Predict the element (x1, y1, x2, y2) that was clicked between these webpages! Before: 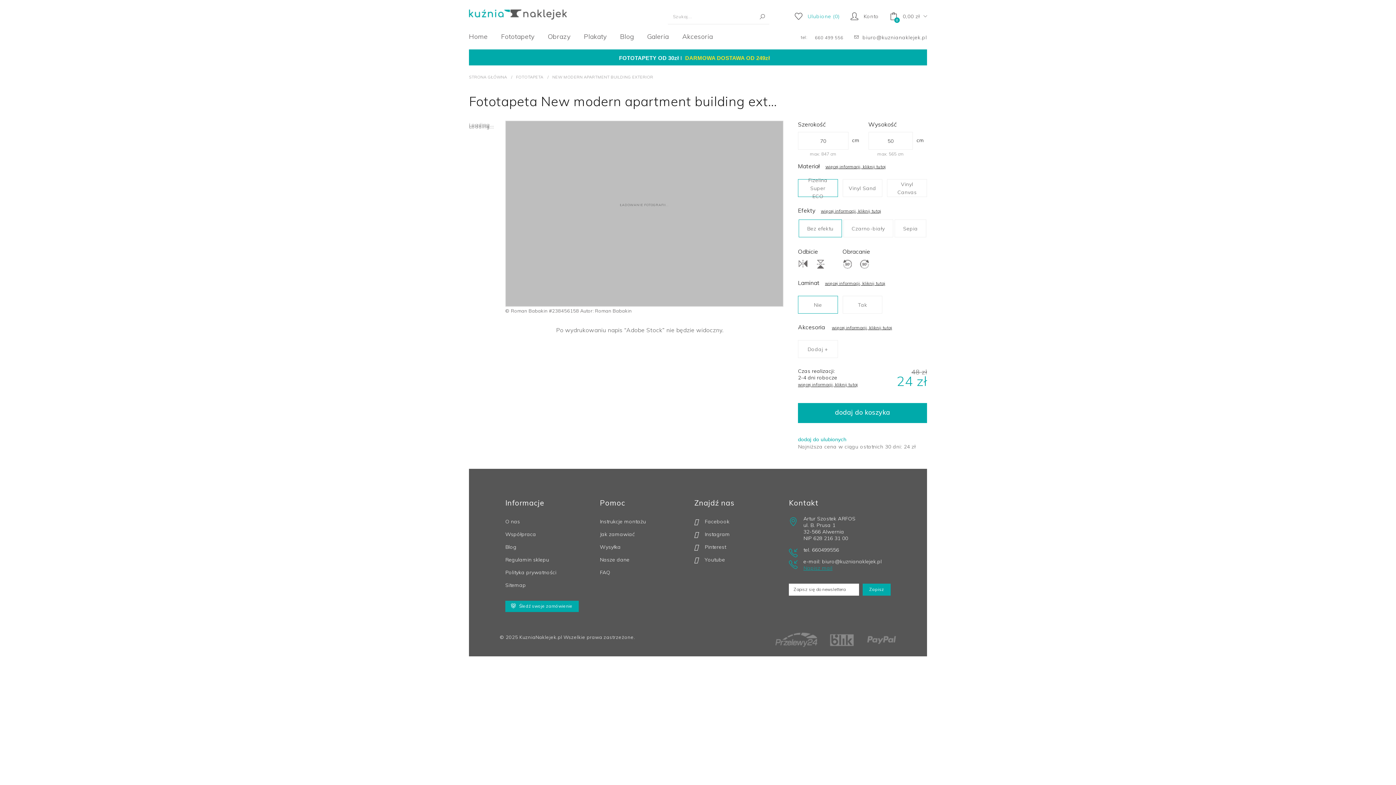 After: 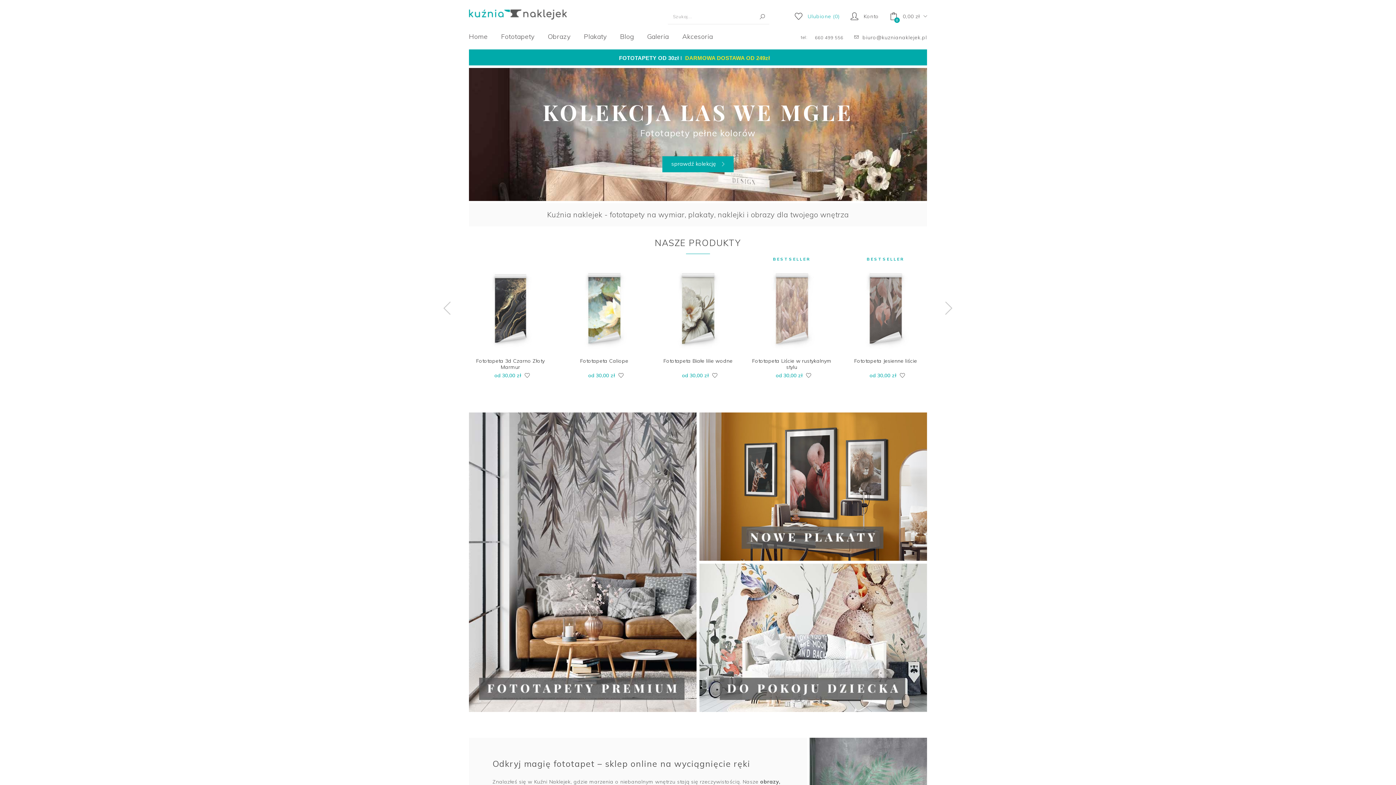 Action: label: STRONA GŁÓWNA bbox: (469, 74, 507, 79)